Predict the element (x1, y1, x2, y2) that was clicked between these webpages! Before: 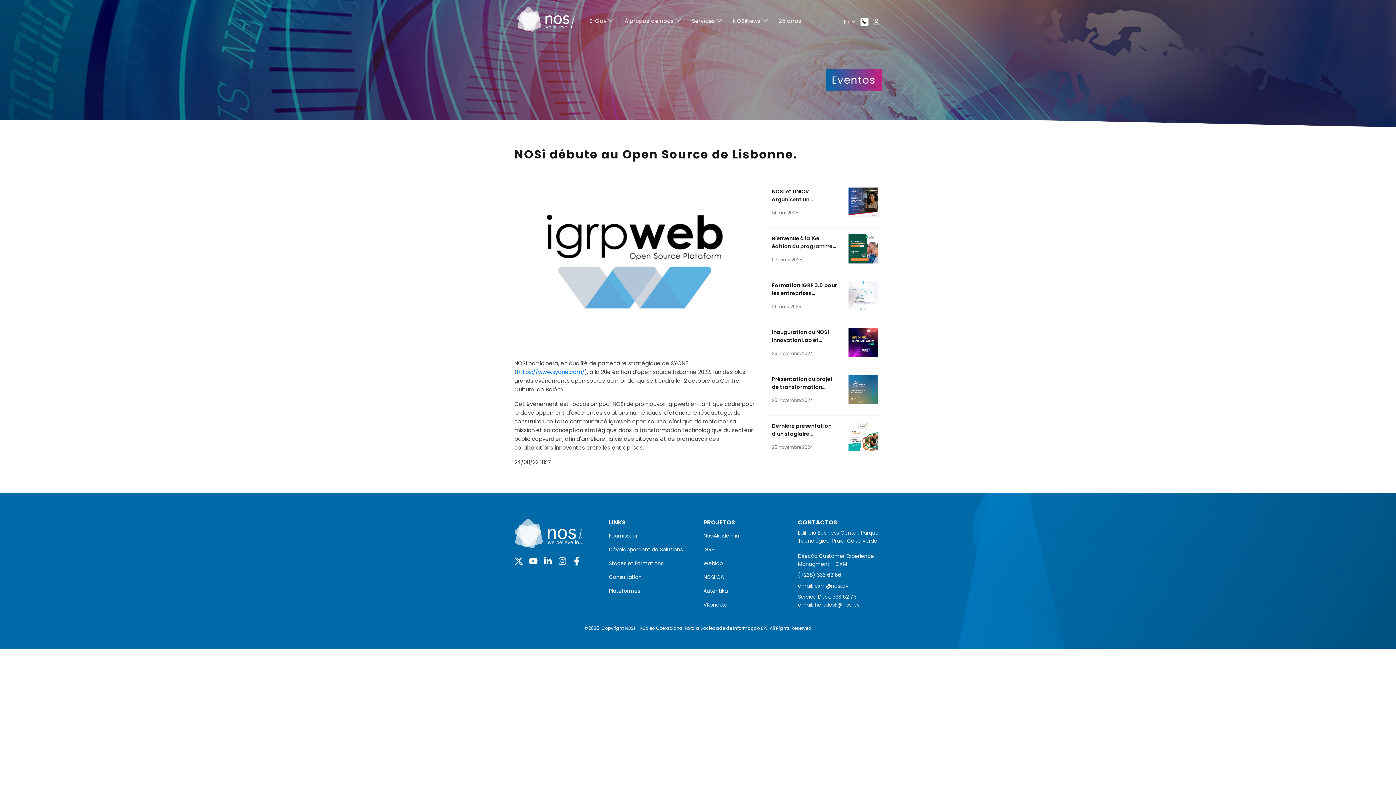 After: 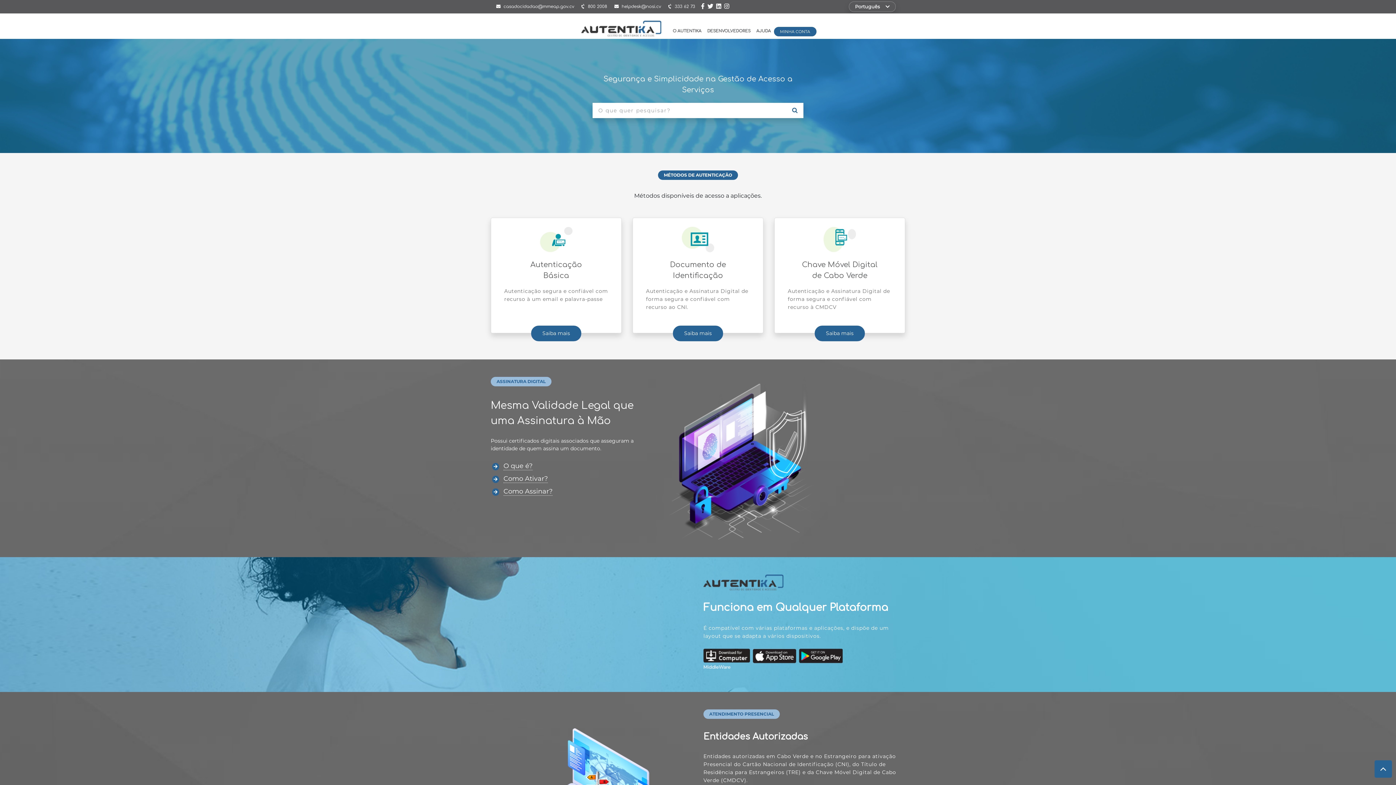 Action: bbox: (703, 584, 787, 598) label: Autentika